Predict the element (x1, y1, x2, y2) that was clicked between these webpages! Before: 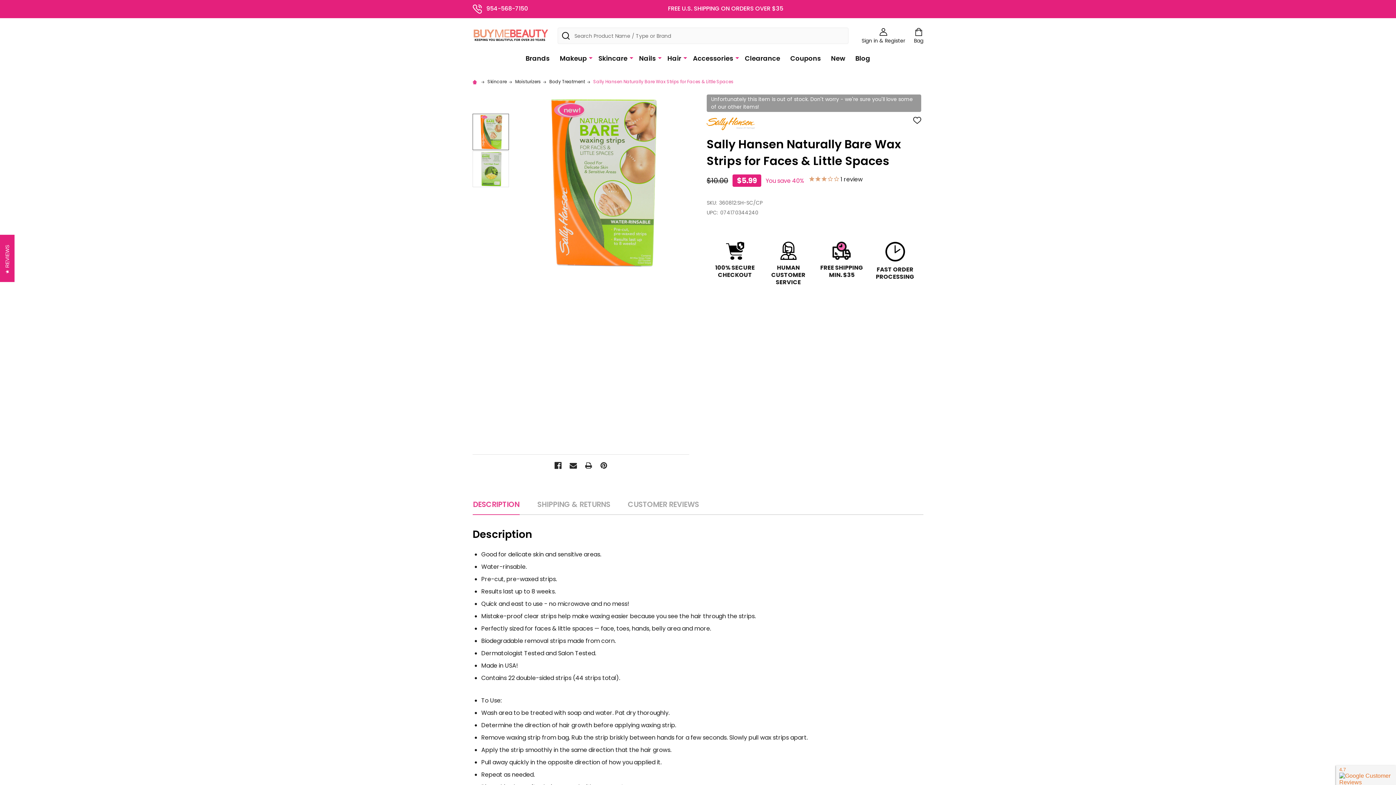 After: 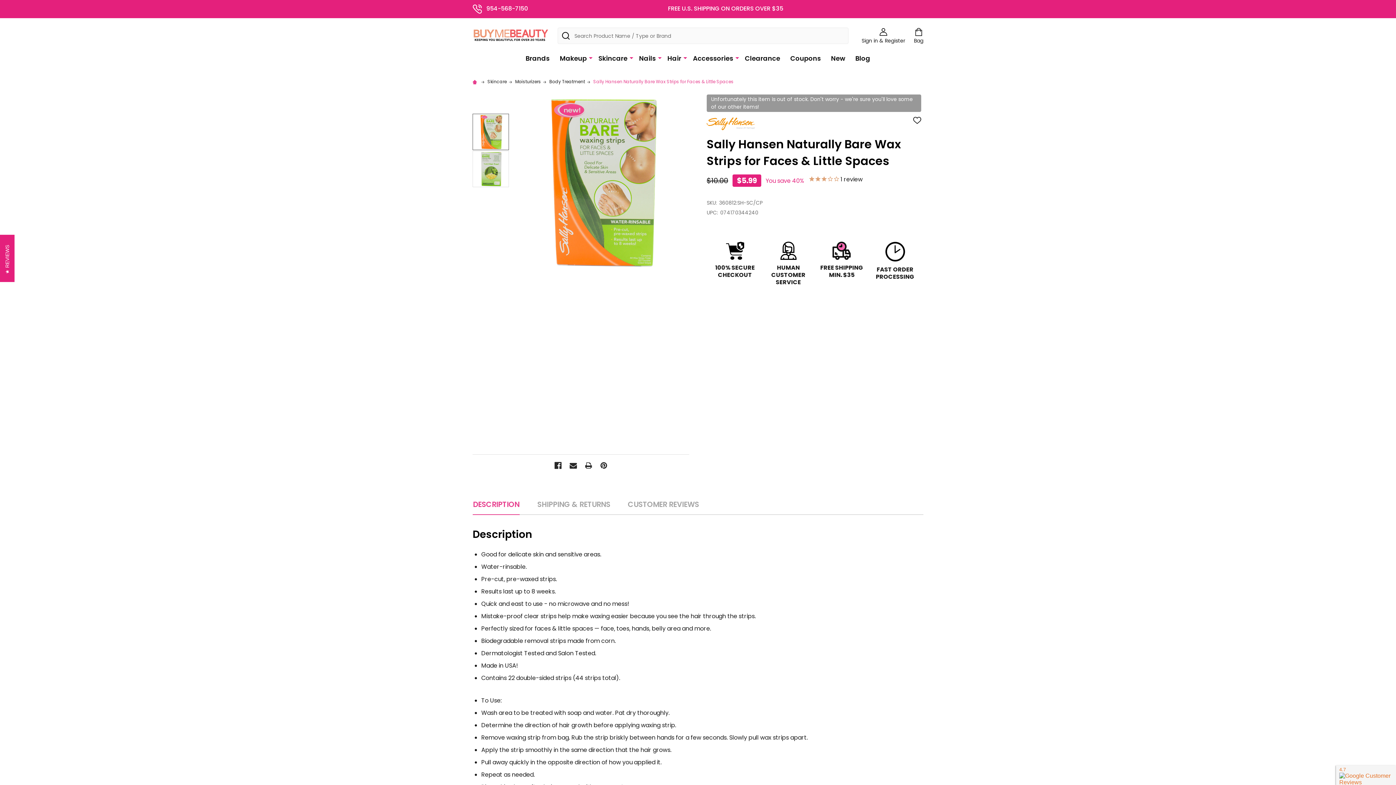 Action: label: Sally Hansen Naturally Bare Wax Strips for Faces & Little Spaces bbox: (593, 78, 733, 84)